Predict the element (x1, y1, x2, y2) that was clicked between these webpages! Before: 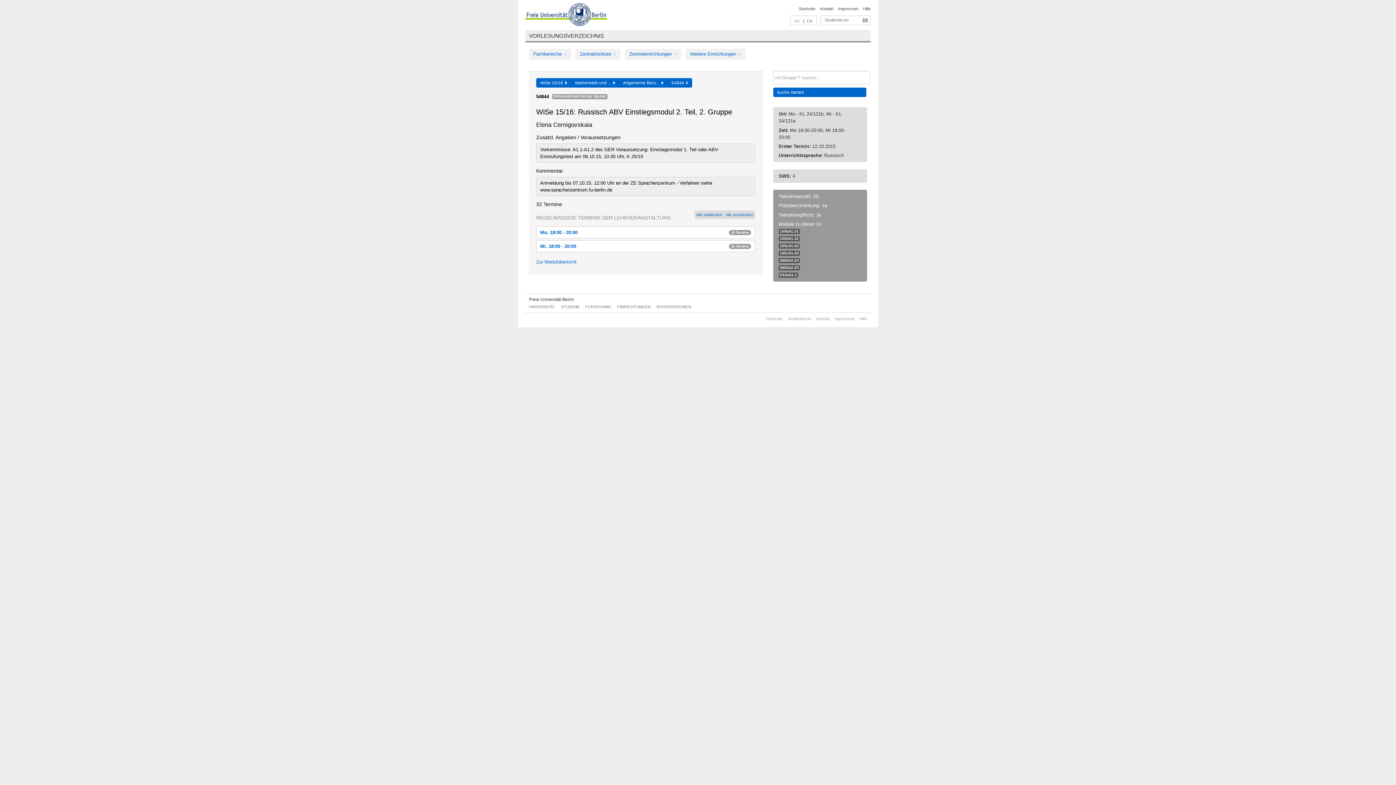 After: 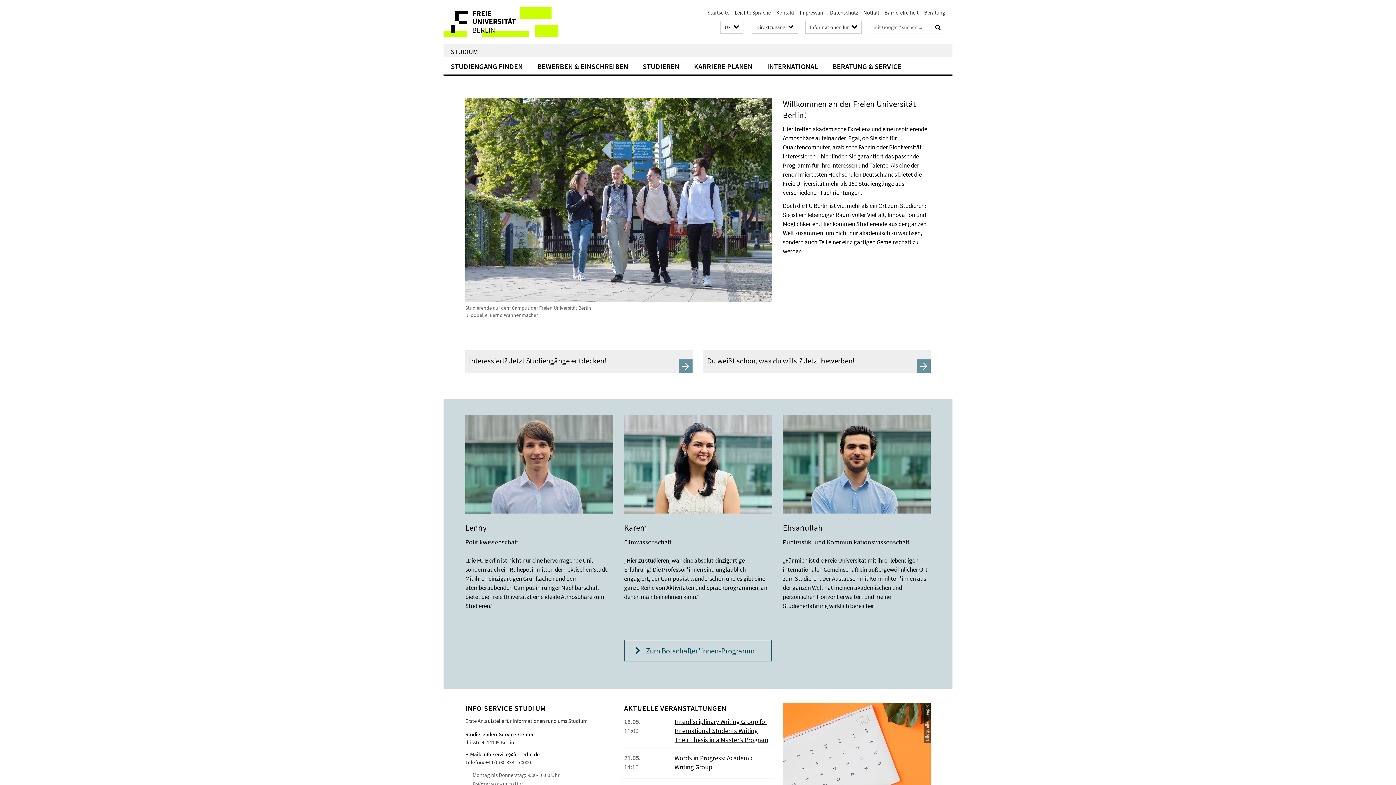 Action: label: STUDIUM bbox: (561, 304, 579, 309)